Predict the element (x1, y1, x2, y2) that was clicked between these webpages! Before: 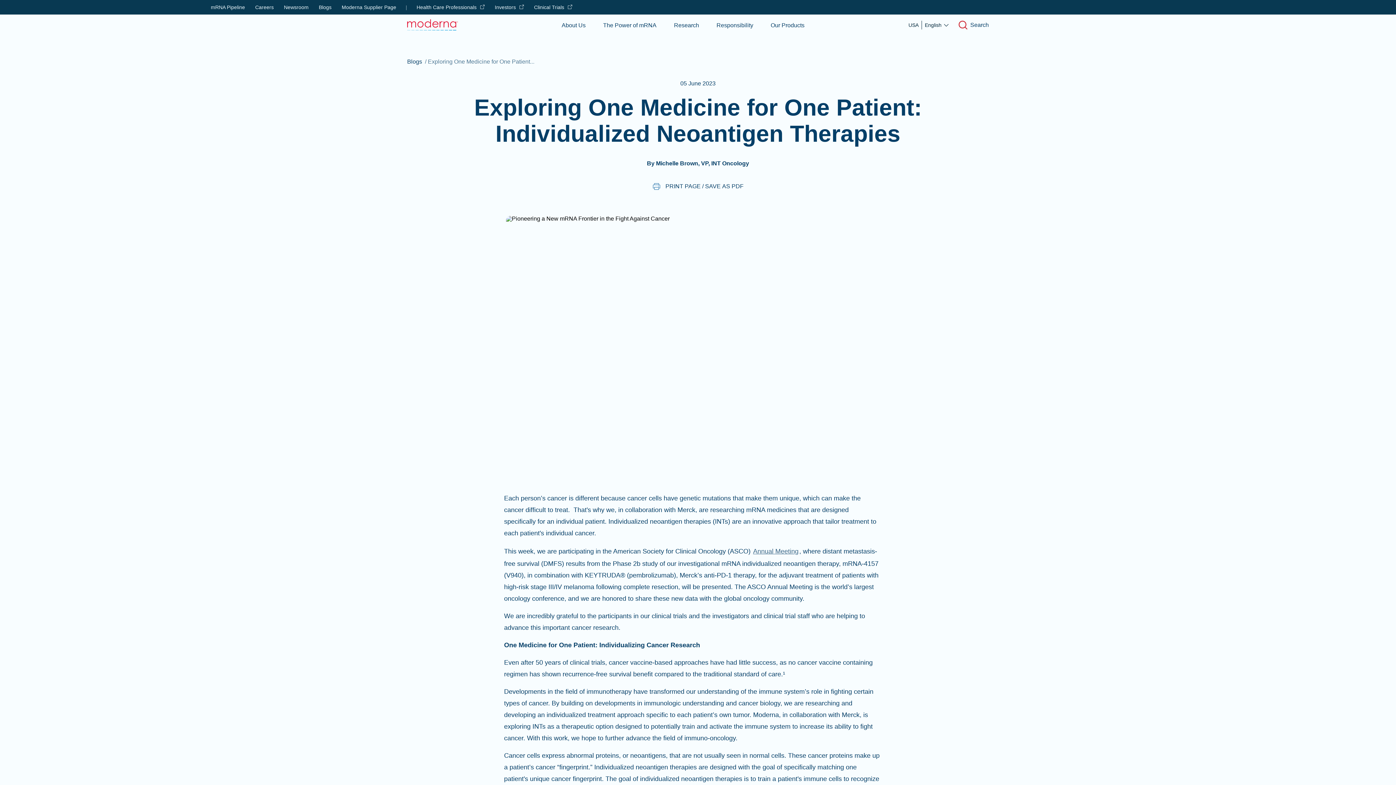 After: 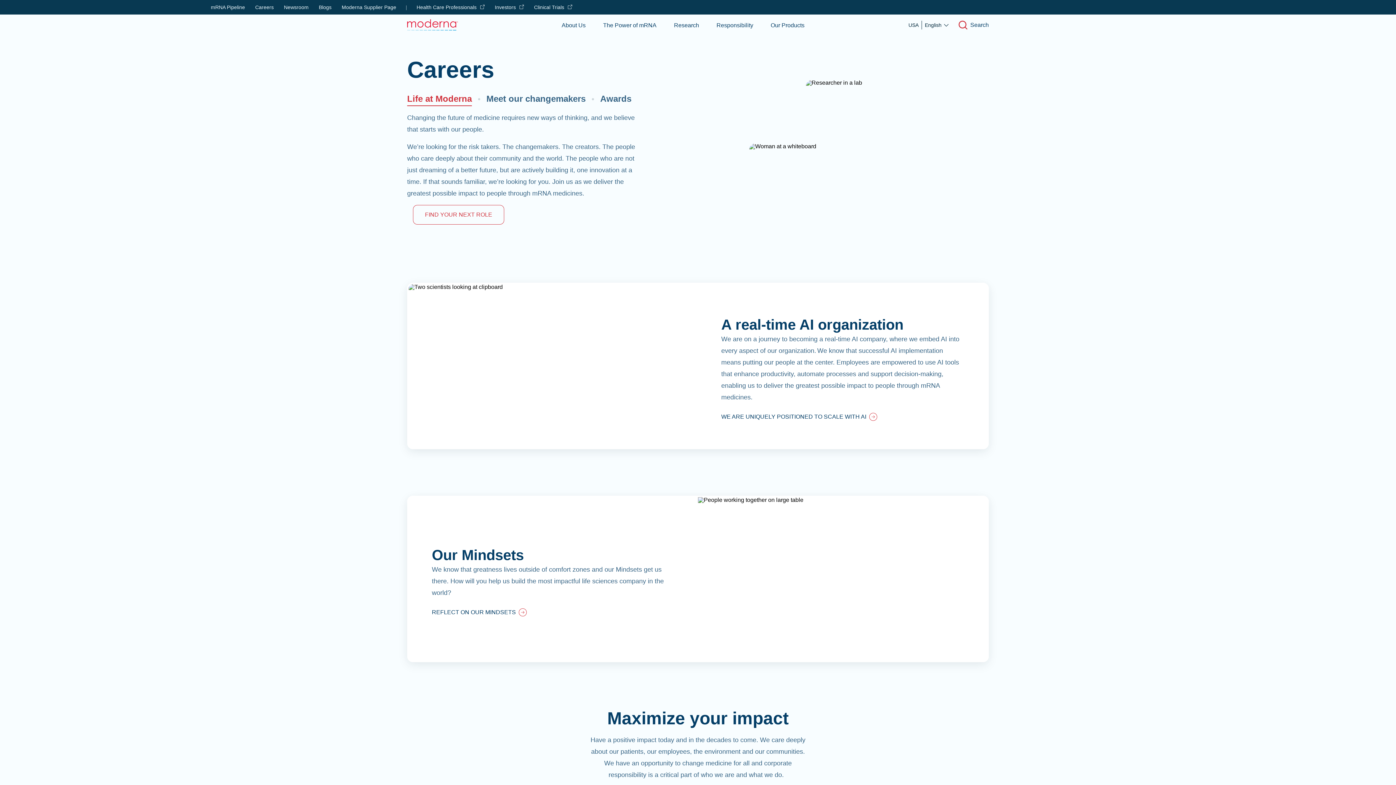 Action: label: Careers bbox: (254, 2, 274, 11)